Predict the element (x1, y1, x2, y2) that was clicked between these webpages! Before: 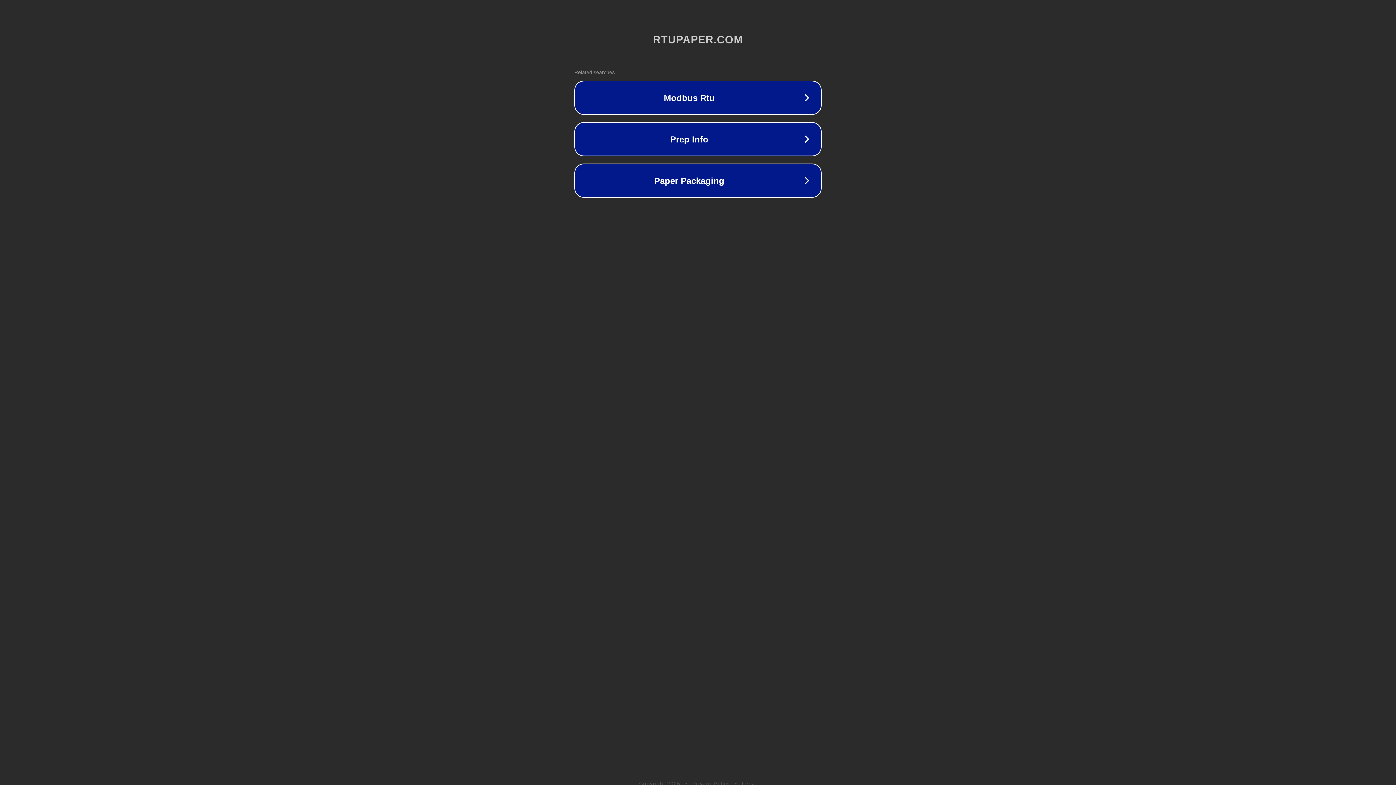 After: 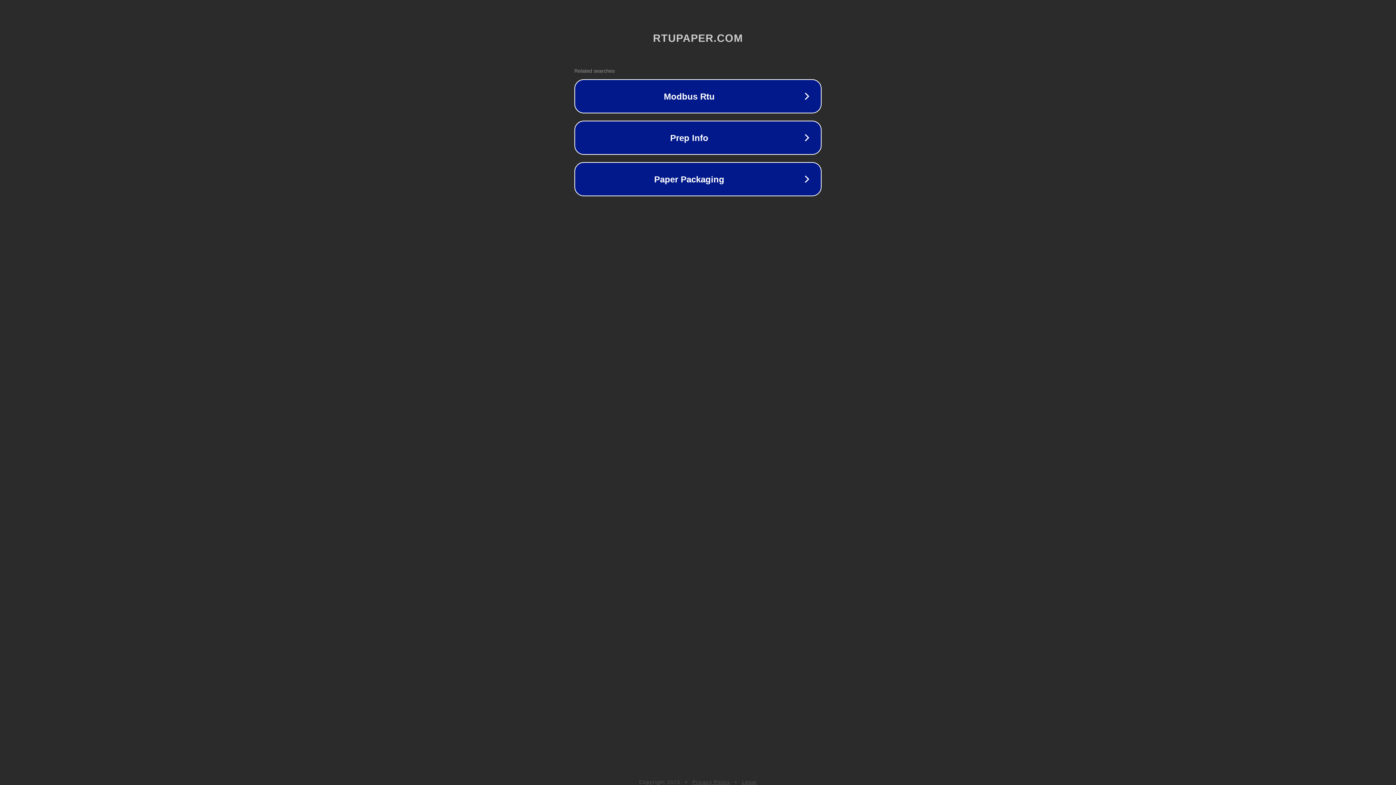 Action: label: Privacy Policy bbox: (692, 781, 730, 786)